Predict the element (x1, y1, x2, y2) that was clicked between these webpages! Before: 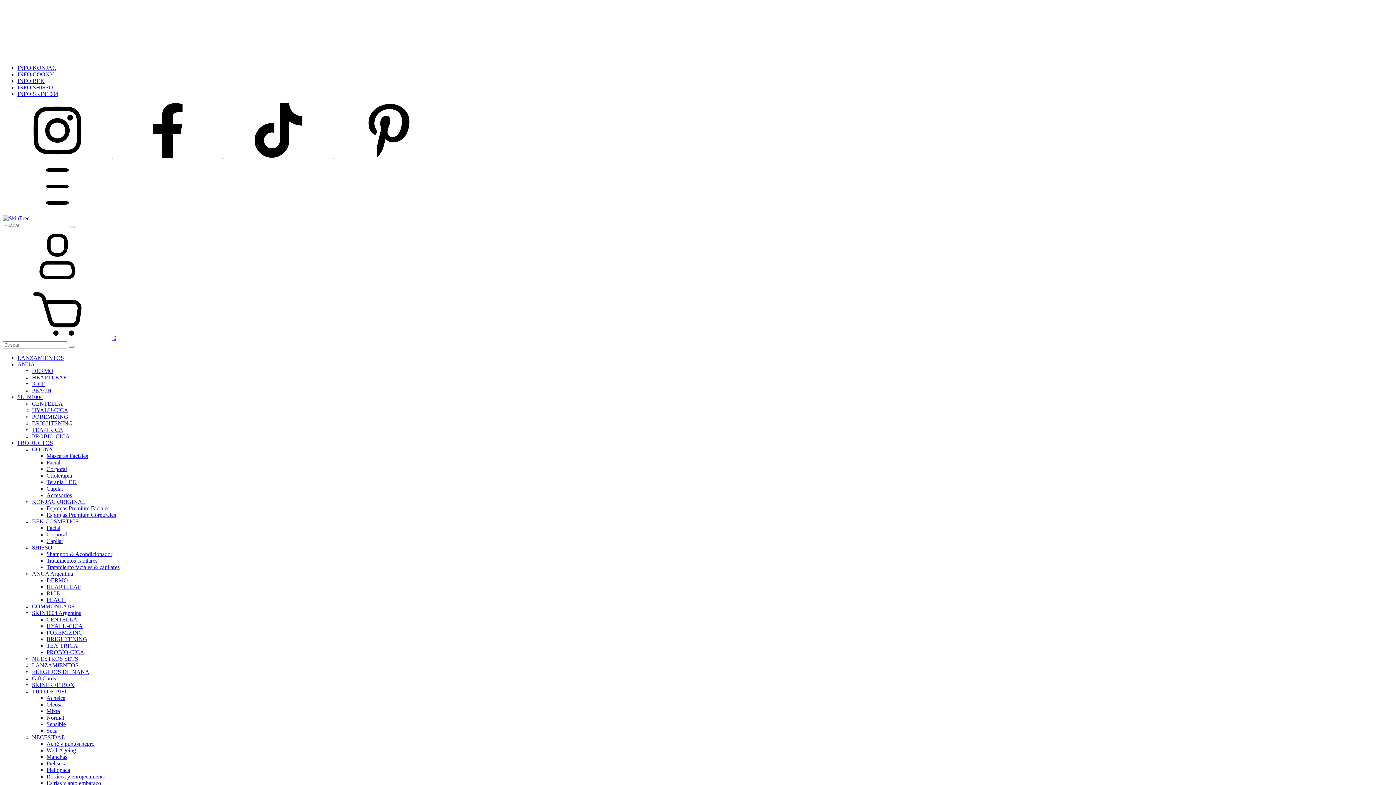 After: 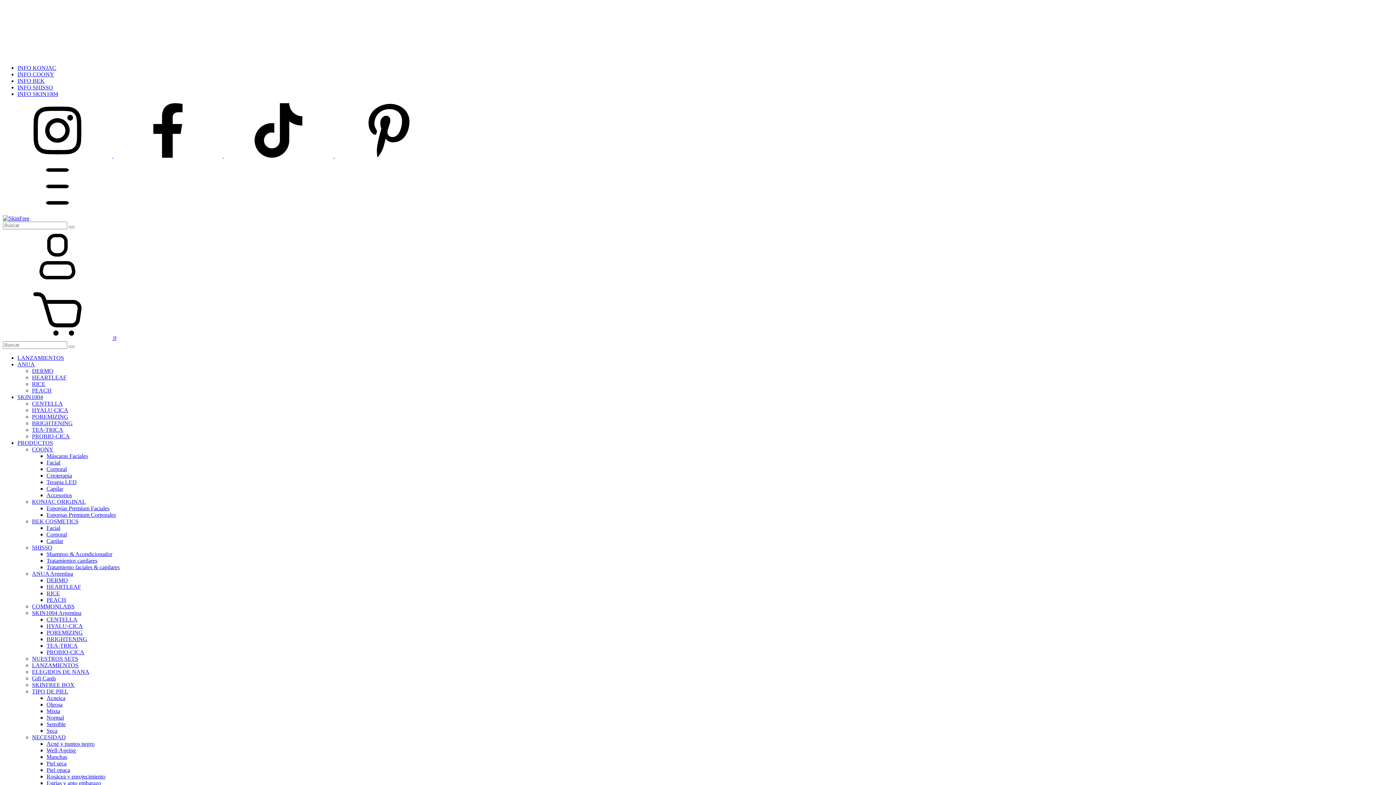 Action: bbox: (46, 538, 63, 544) label: Capilar